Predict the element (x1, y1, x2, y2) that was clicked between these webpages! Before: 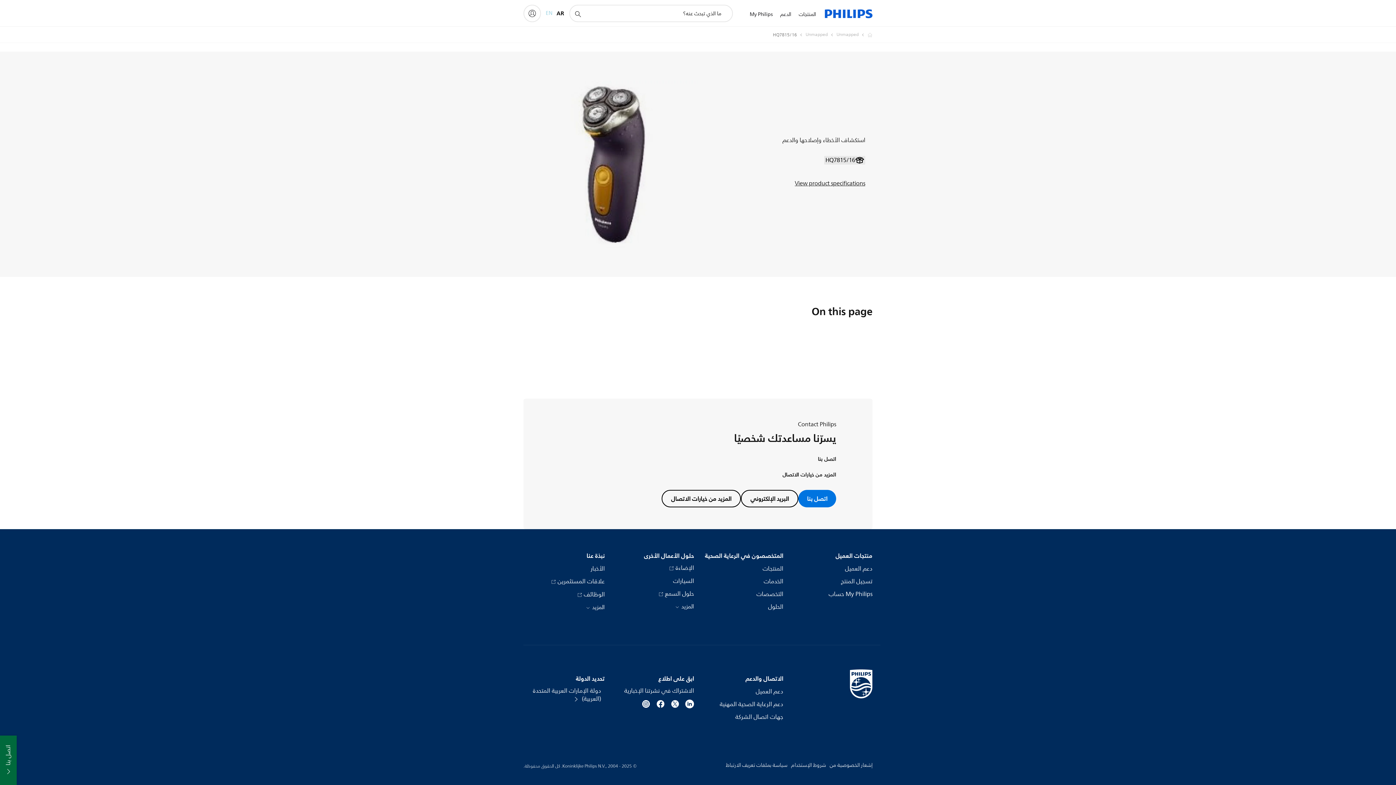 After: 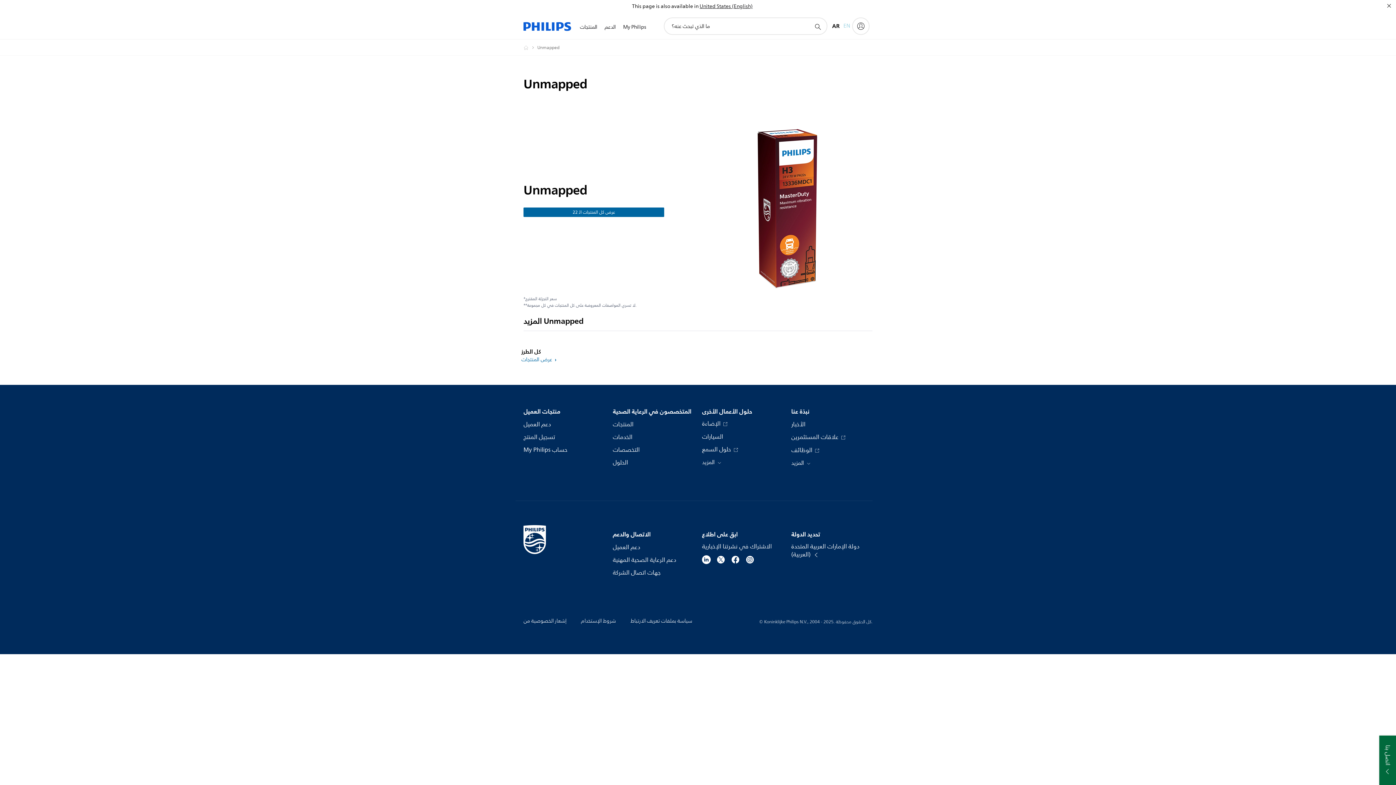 Action: bbox: (828, 30, 858, 39) label: Unmapped